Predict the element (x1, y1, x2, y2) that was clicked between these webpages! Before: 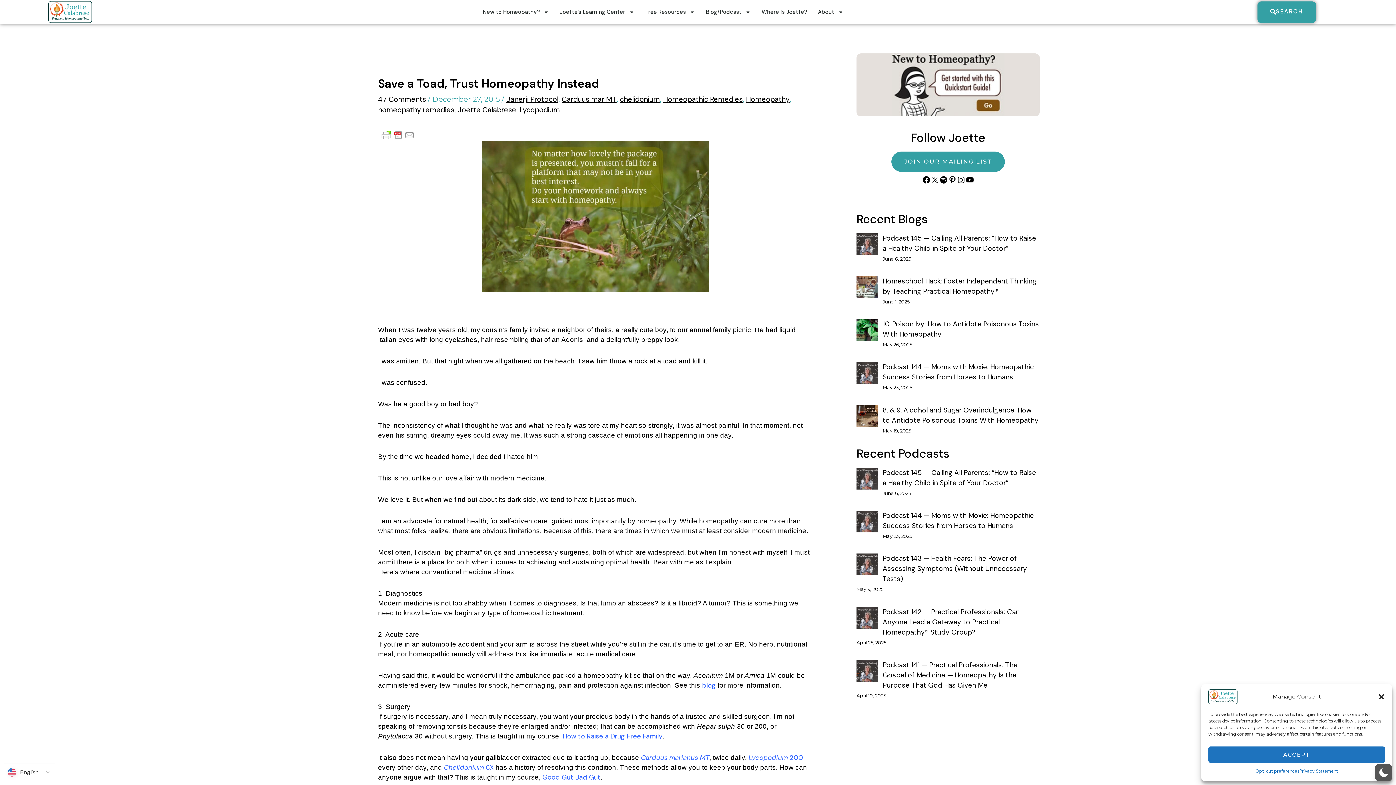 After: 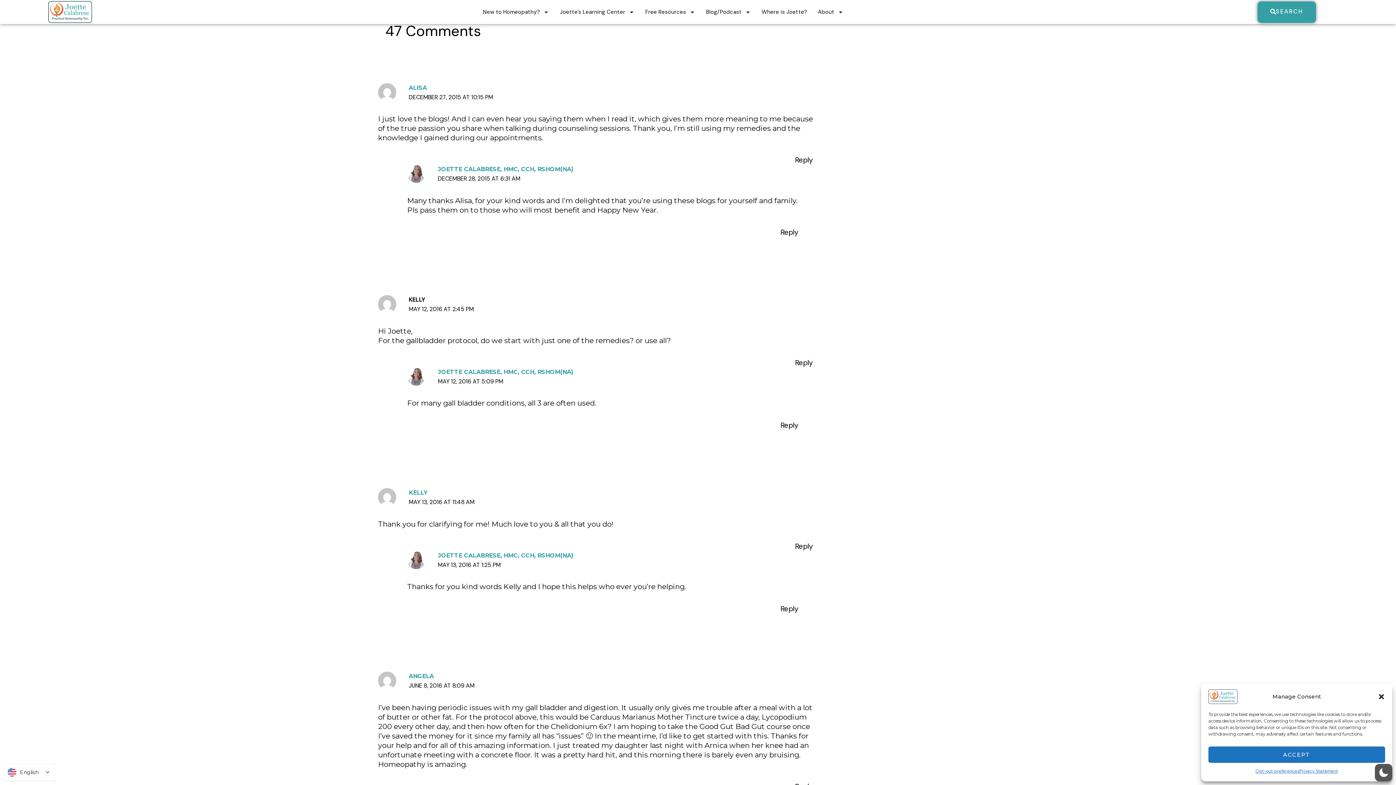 Action: bbox: (378, 94, 426, 104) label: 47 Comments